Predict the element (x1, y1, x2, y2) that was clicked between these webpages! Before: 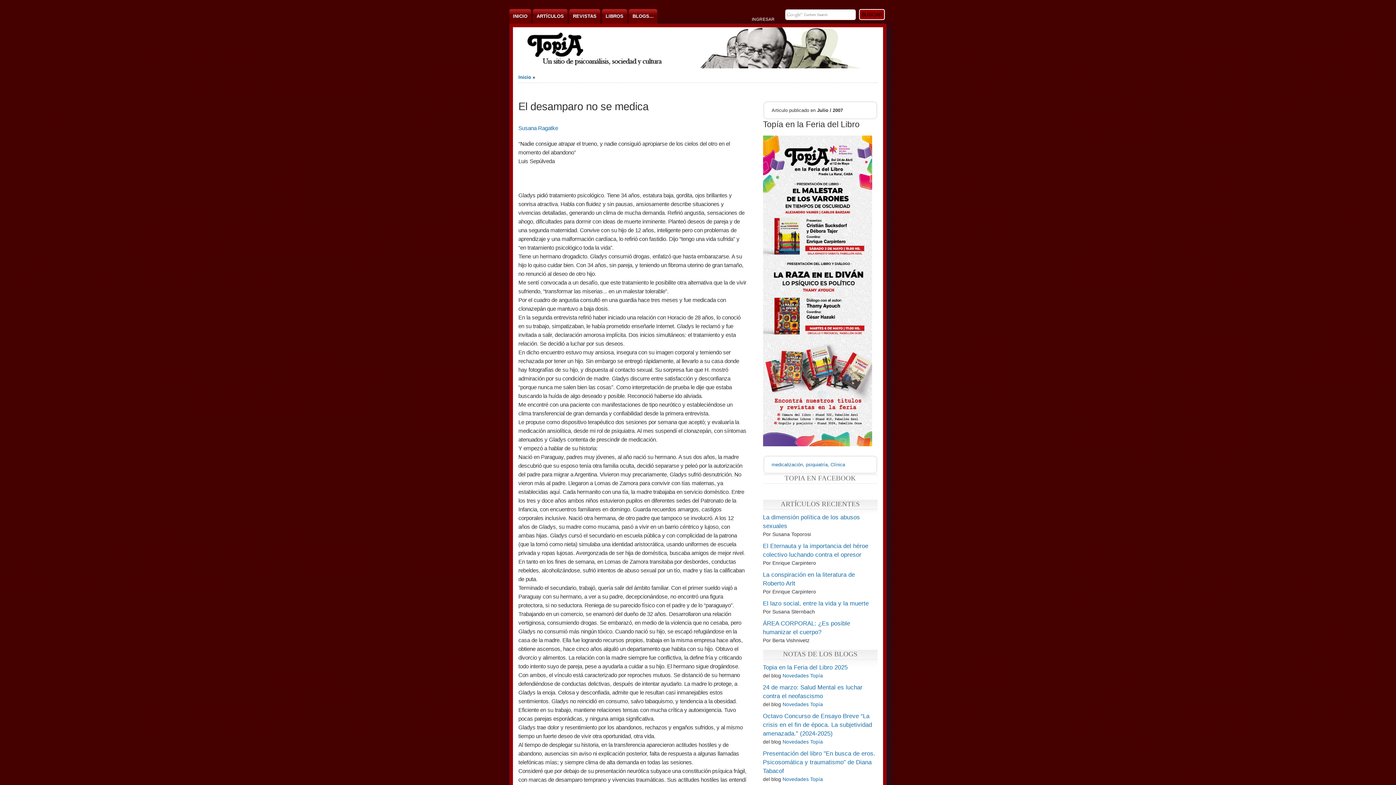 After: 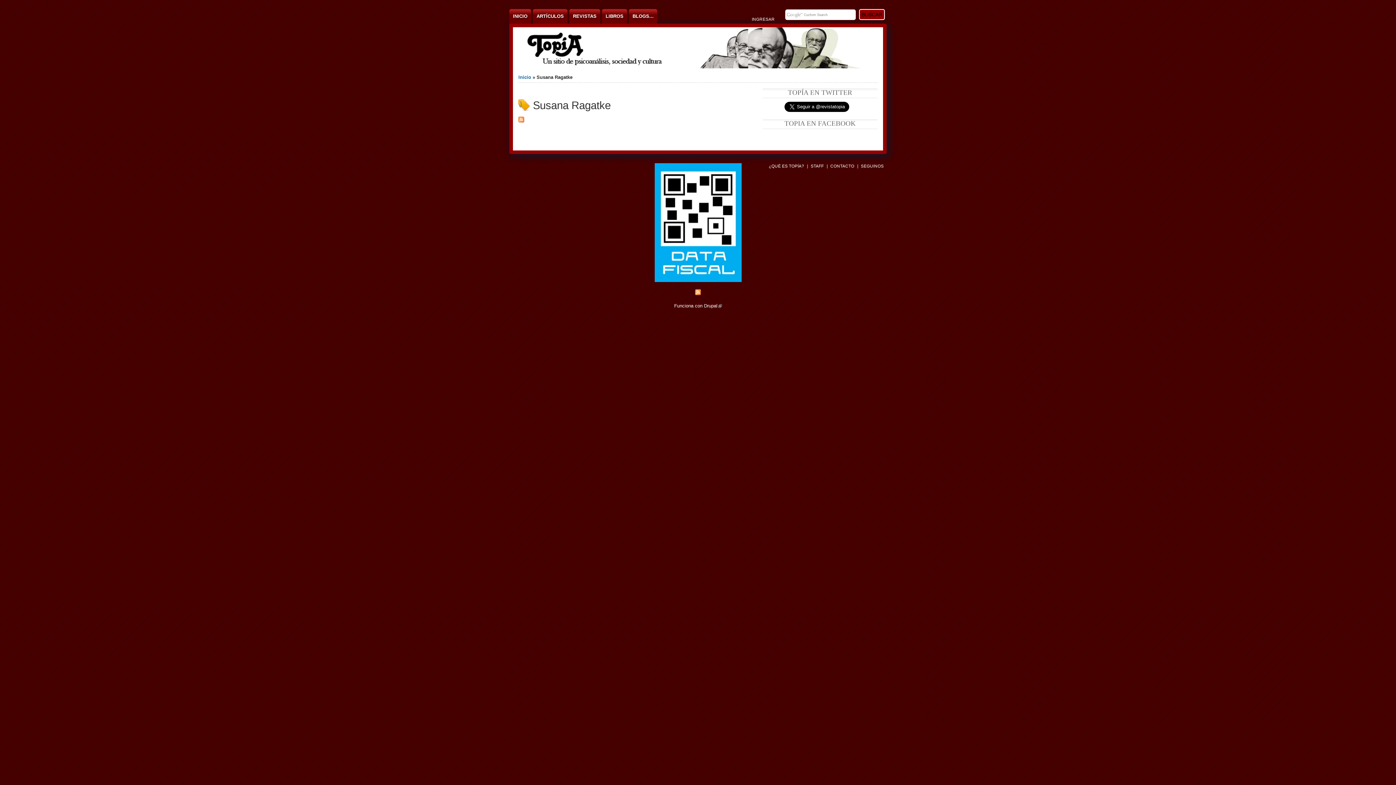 Action: bbox: (518, 124, 558, 131) label: Susana Ragatke